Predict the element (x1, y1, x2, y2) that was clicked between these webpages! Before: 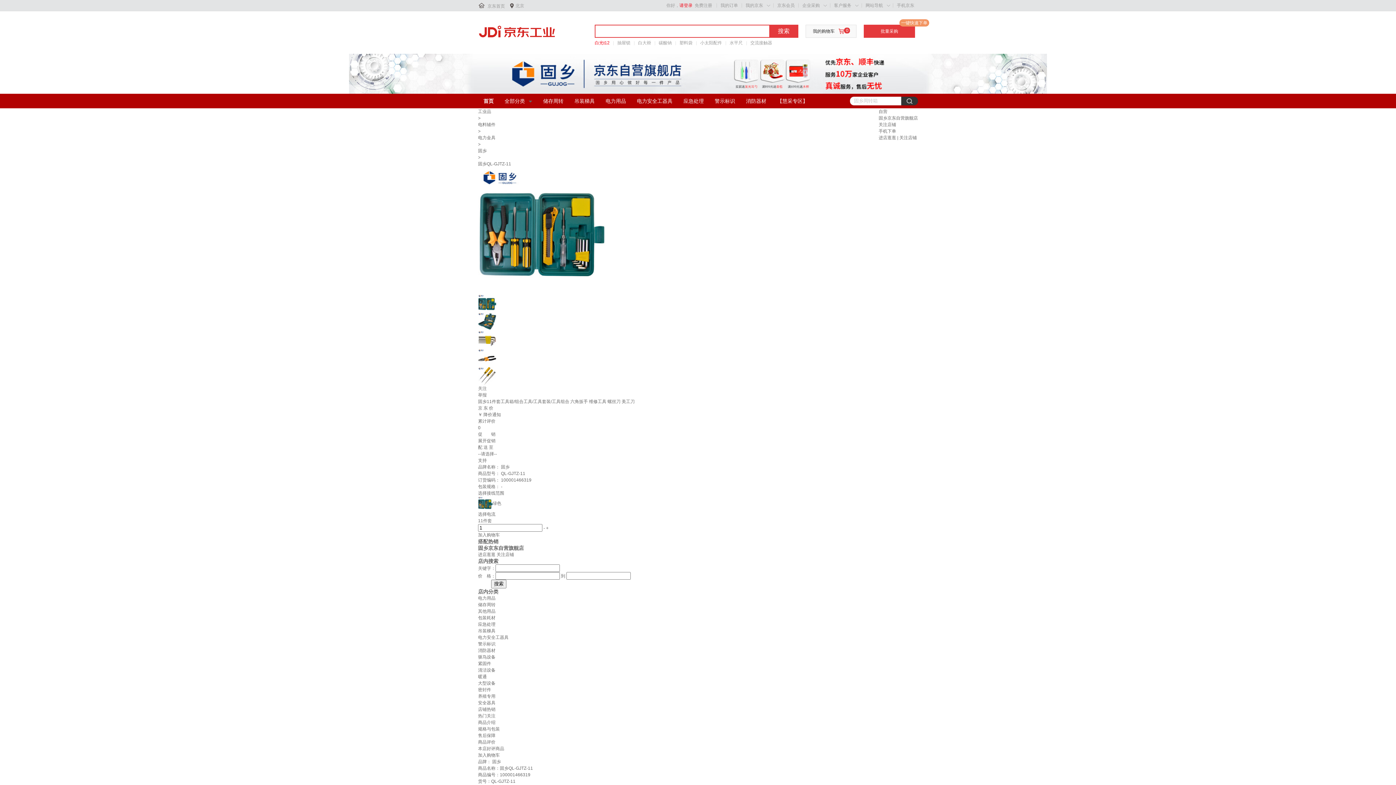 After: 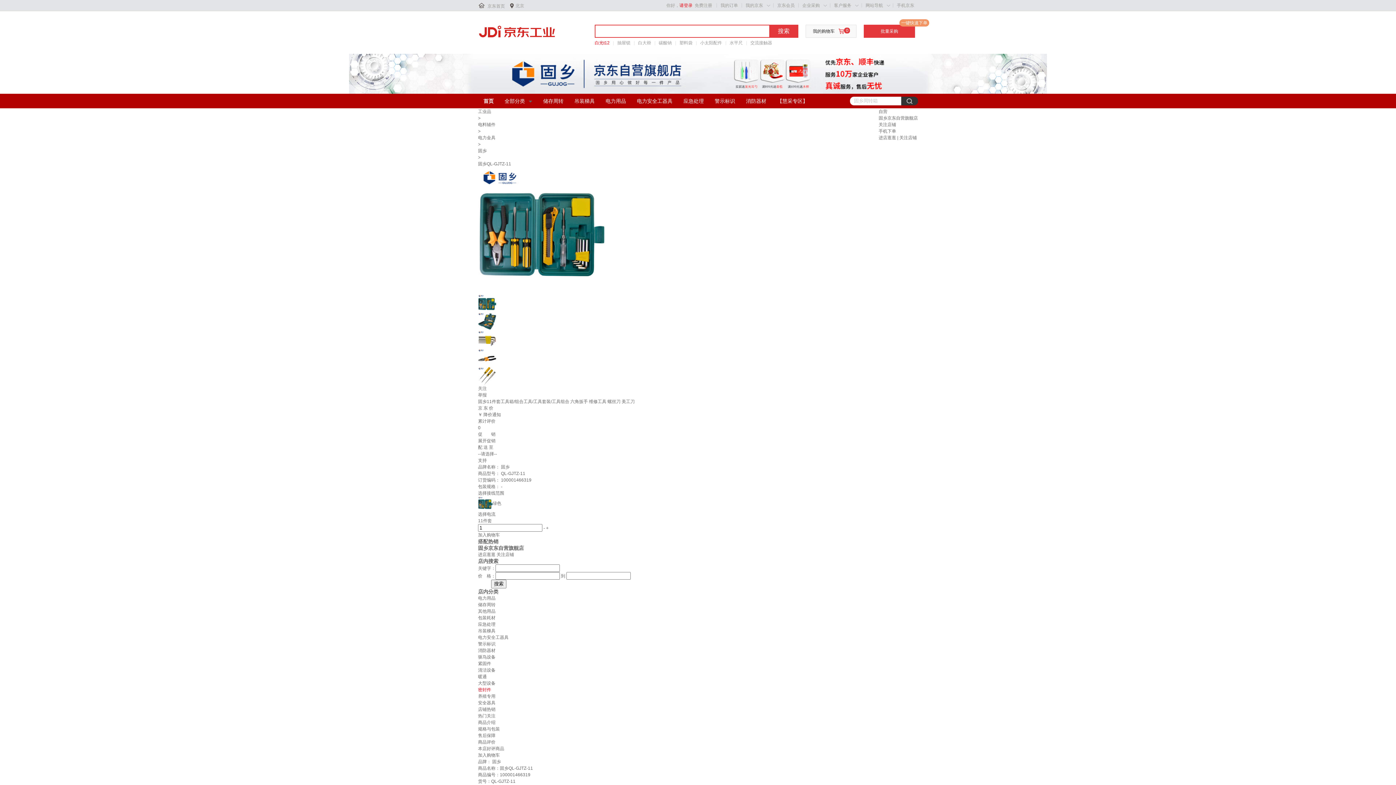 Action: bbox: (478, 687, 491, 692) label: 密封件